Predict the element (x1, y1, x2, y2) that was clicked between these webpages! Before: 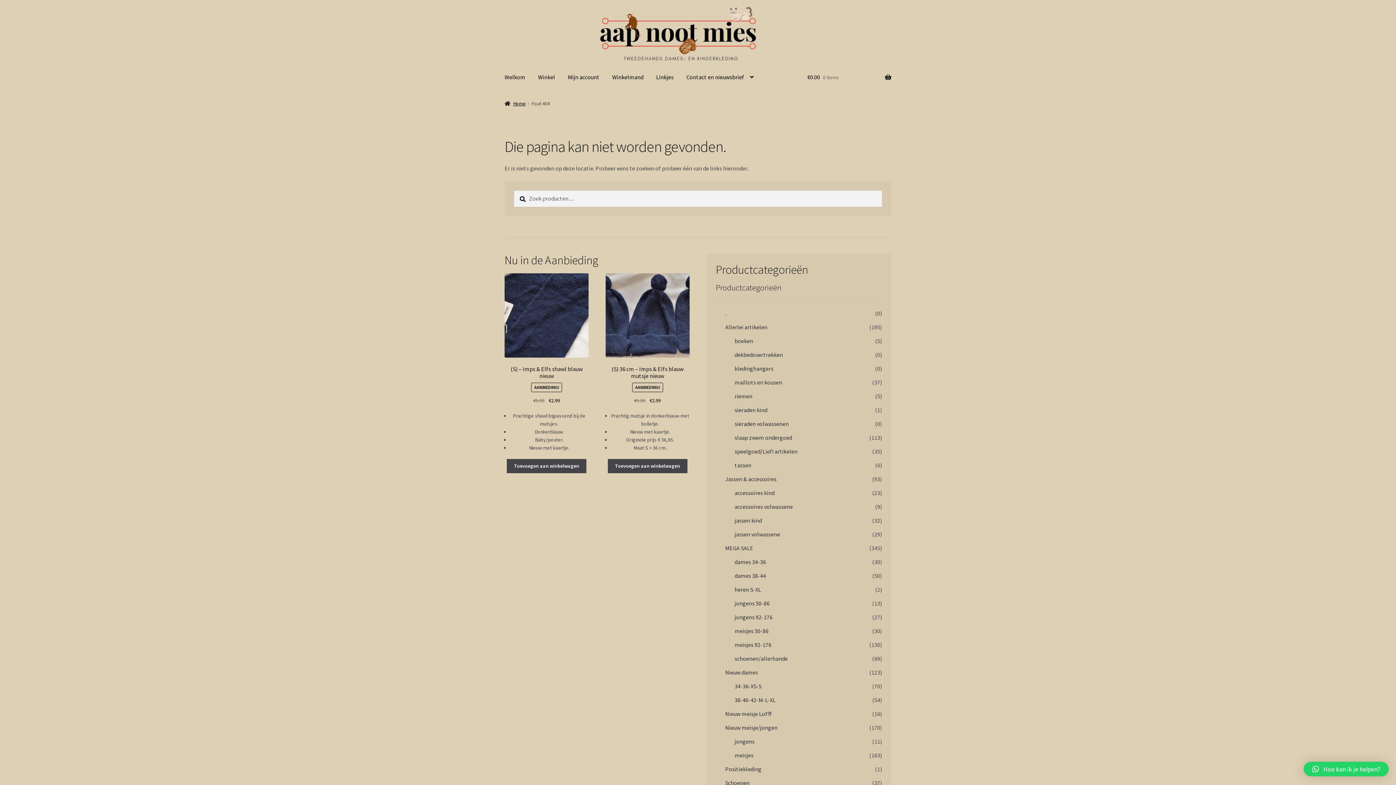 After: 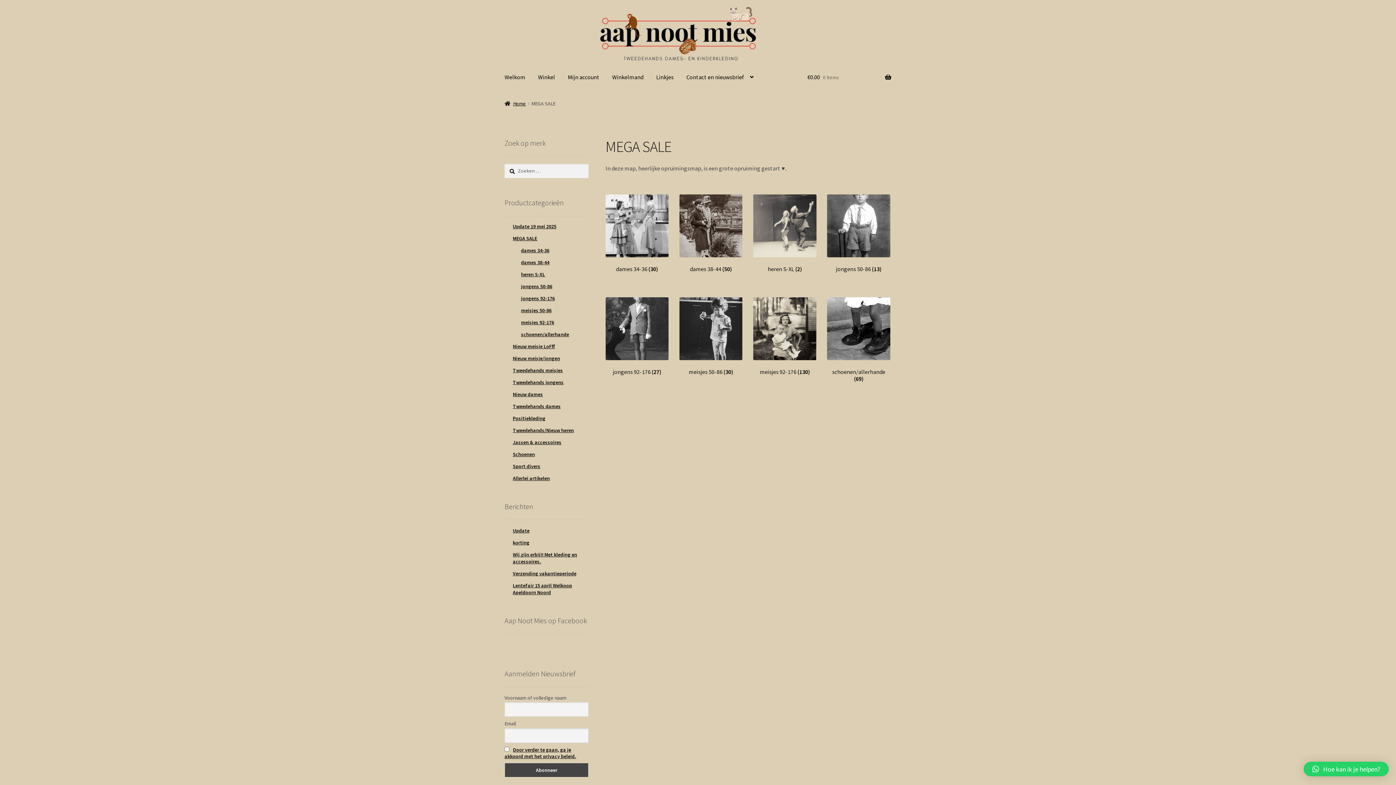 Action: bbox: (725, 544, 753, 552) label: MEGA SALE